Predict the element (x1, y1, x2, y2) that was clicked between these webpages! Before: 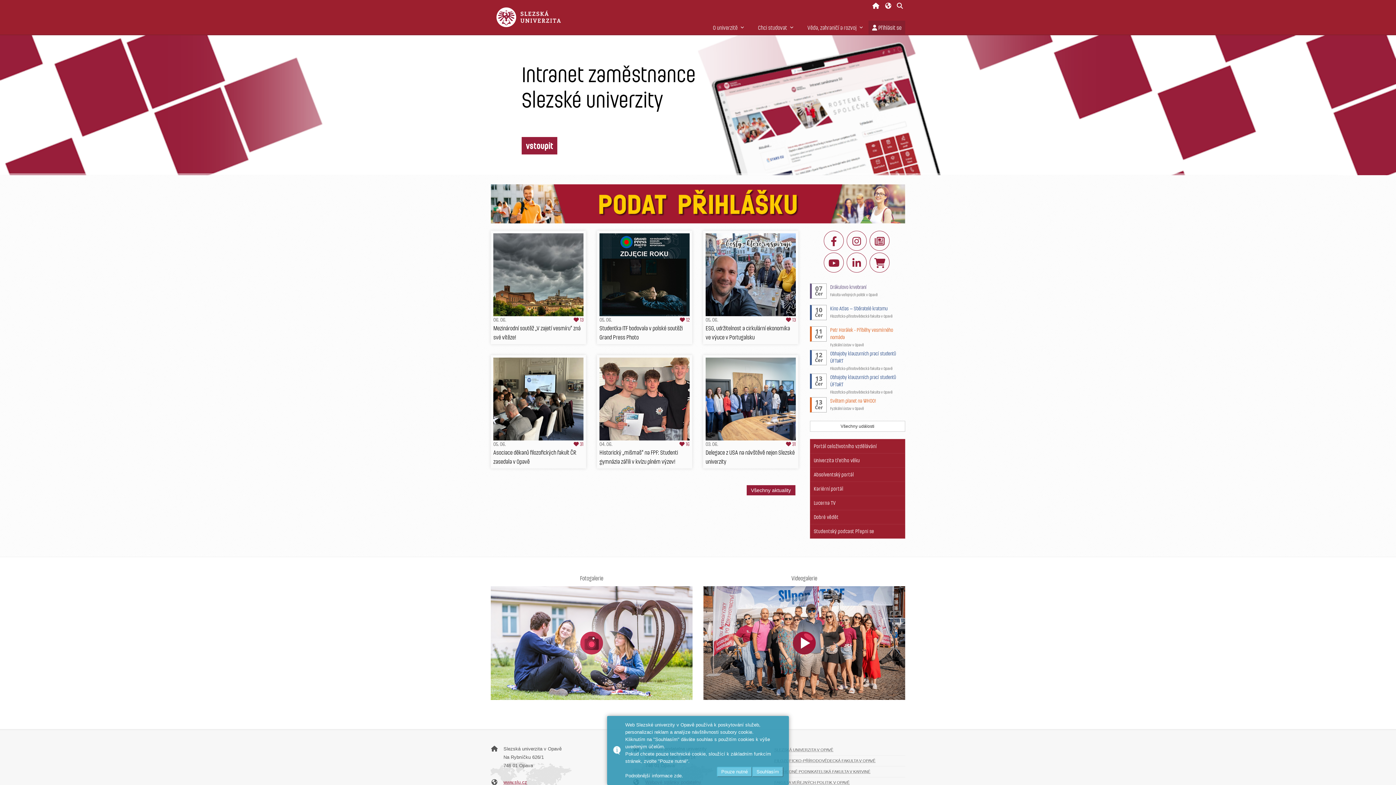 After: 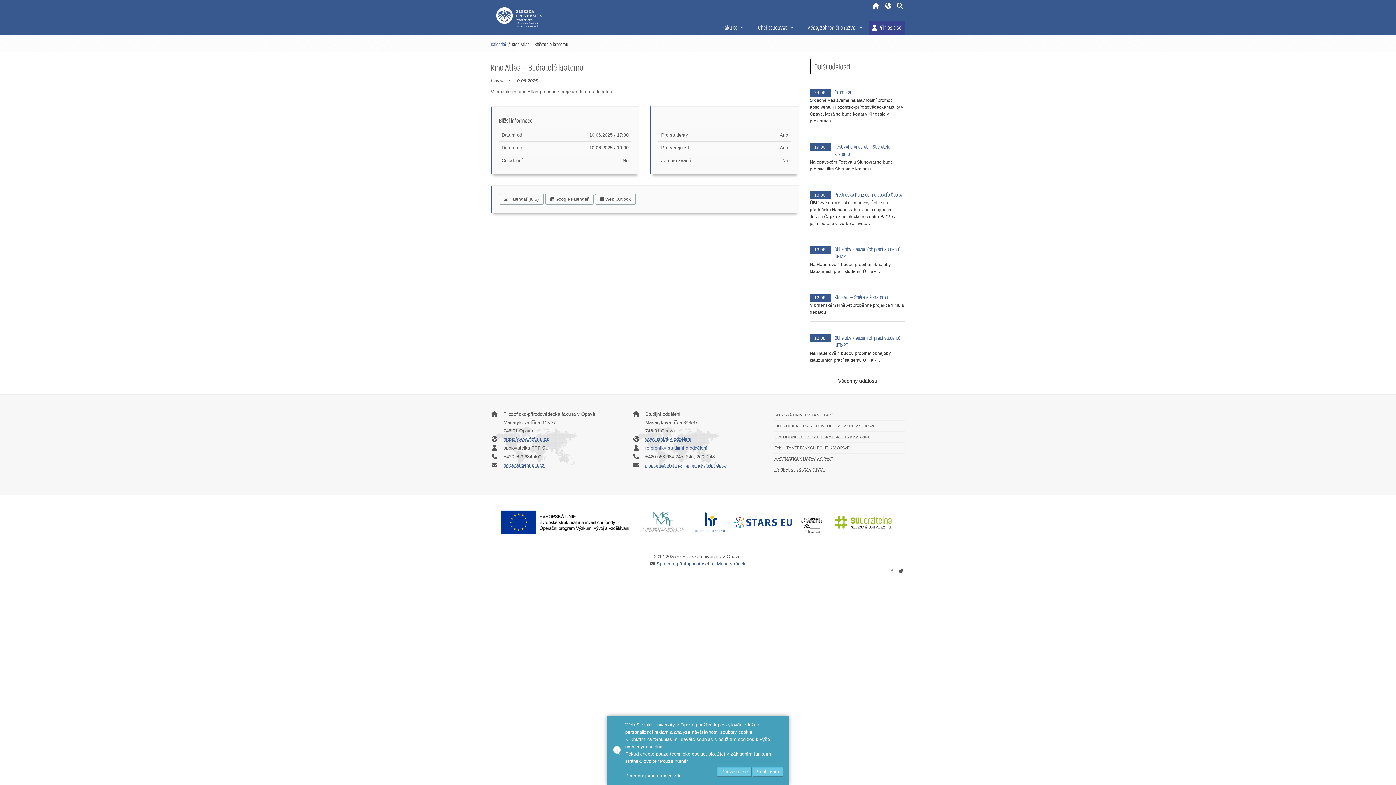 Action: label: Kino Atlas – Sběratelé kratomu bbox: (830, 305, 887, 311)